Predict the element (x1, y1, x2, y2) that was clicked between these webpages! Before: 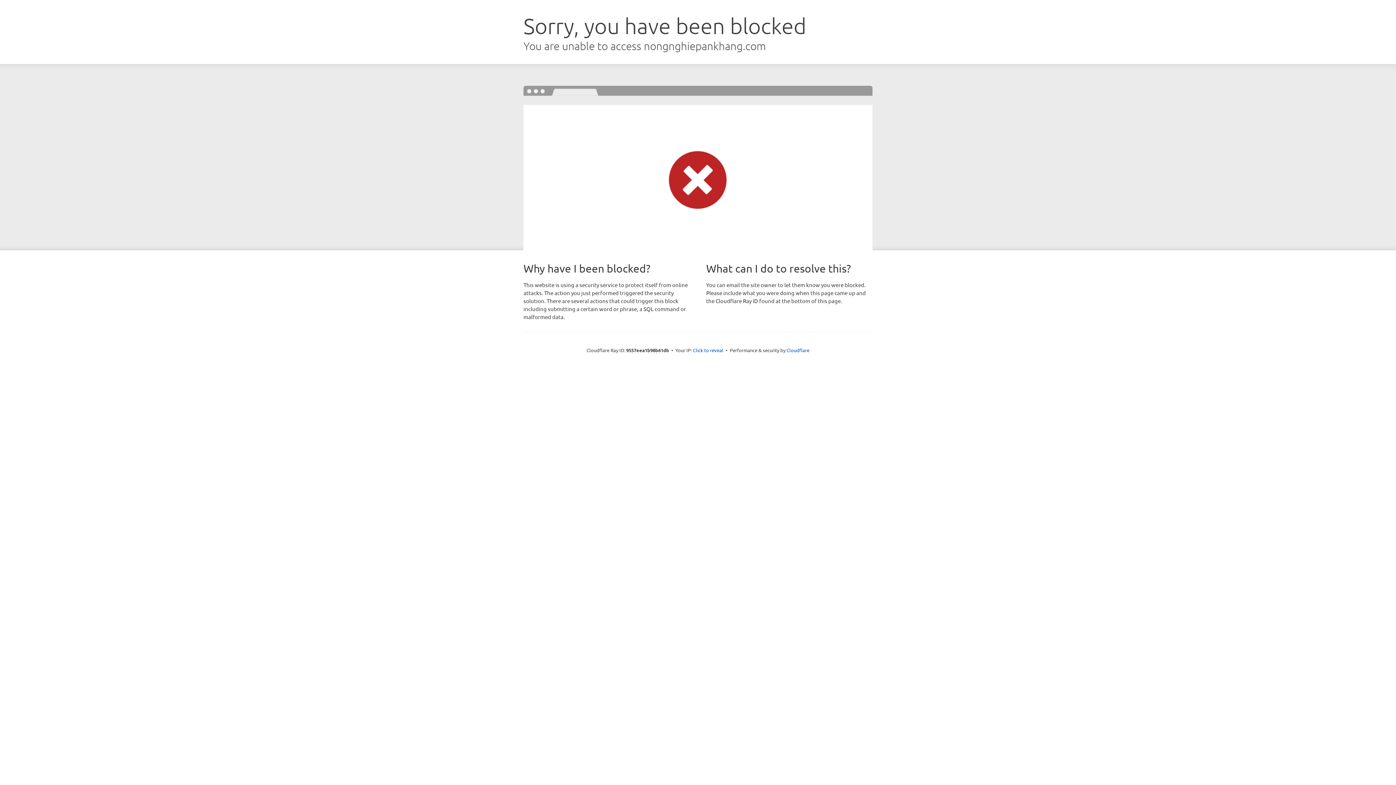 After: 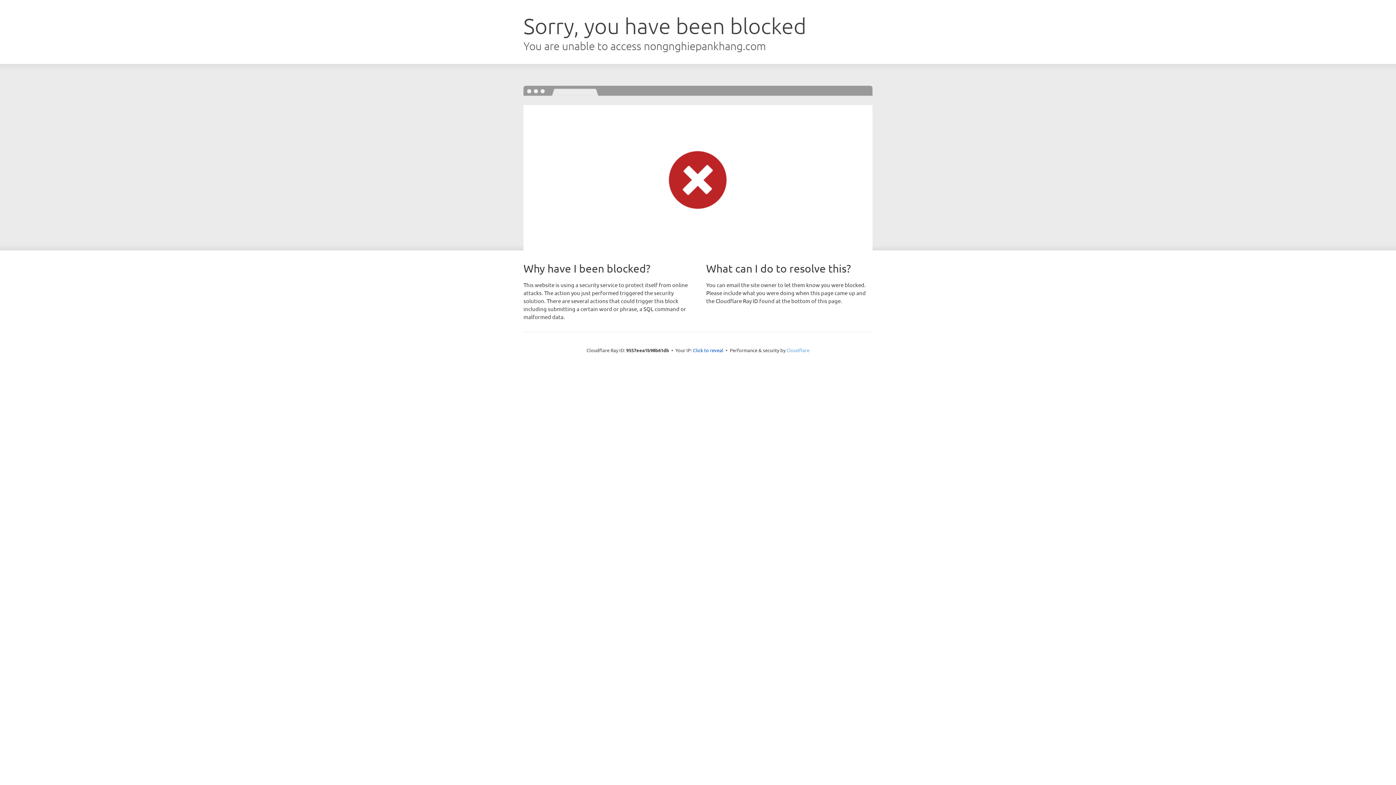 Action: bbox: (786, 347, 809, 353) label: Cloudflare